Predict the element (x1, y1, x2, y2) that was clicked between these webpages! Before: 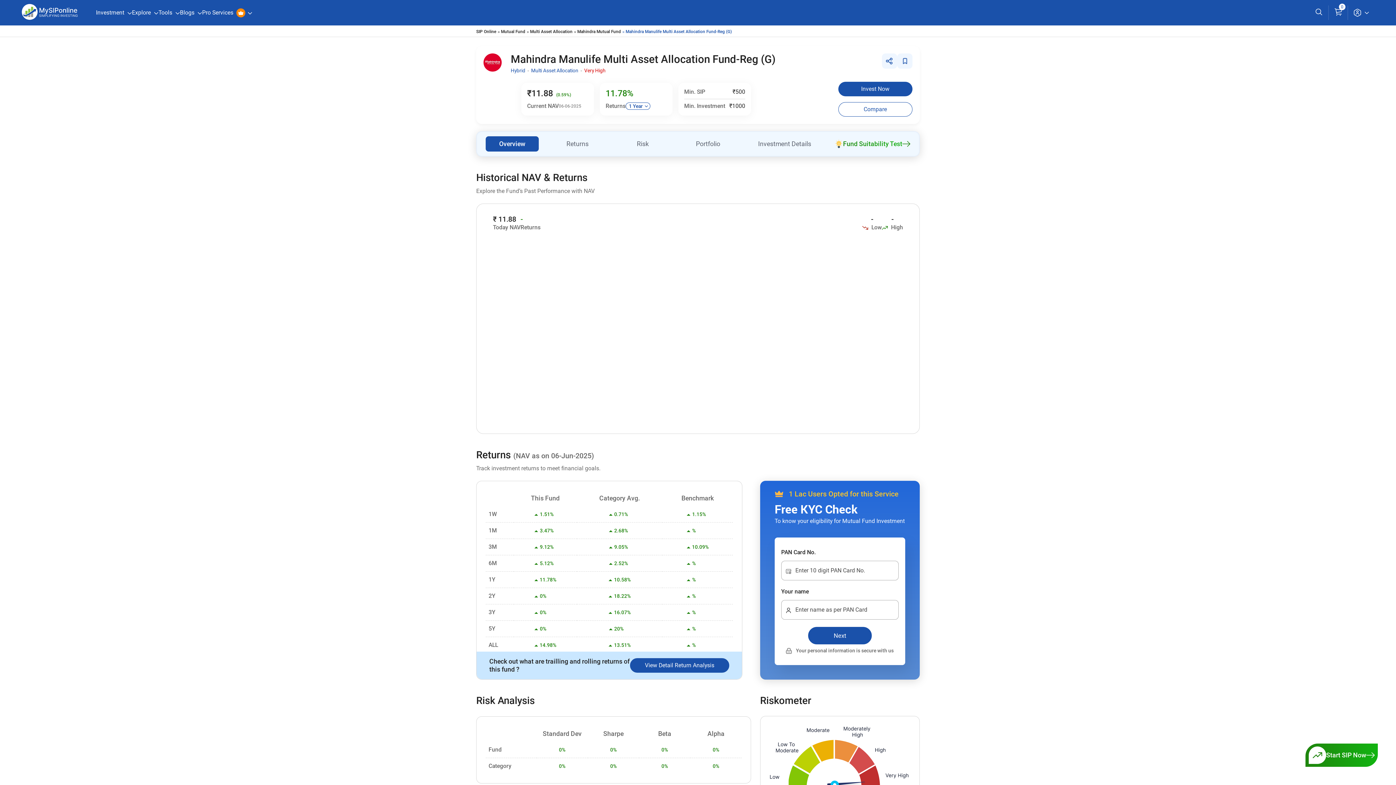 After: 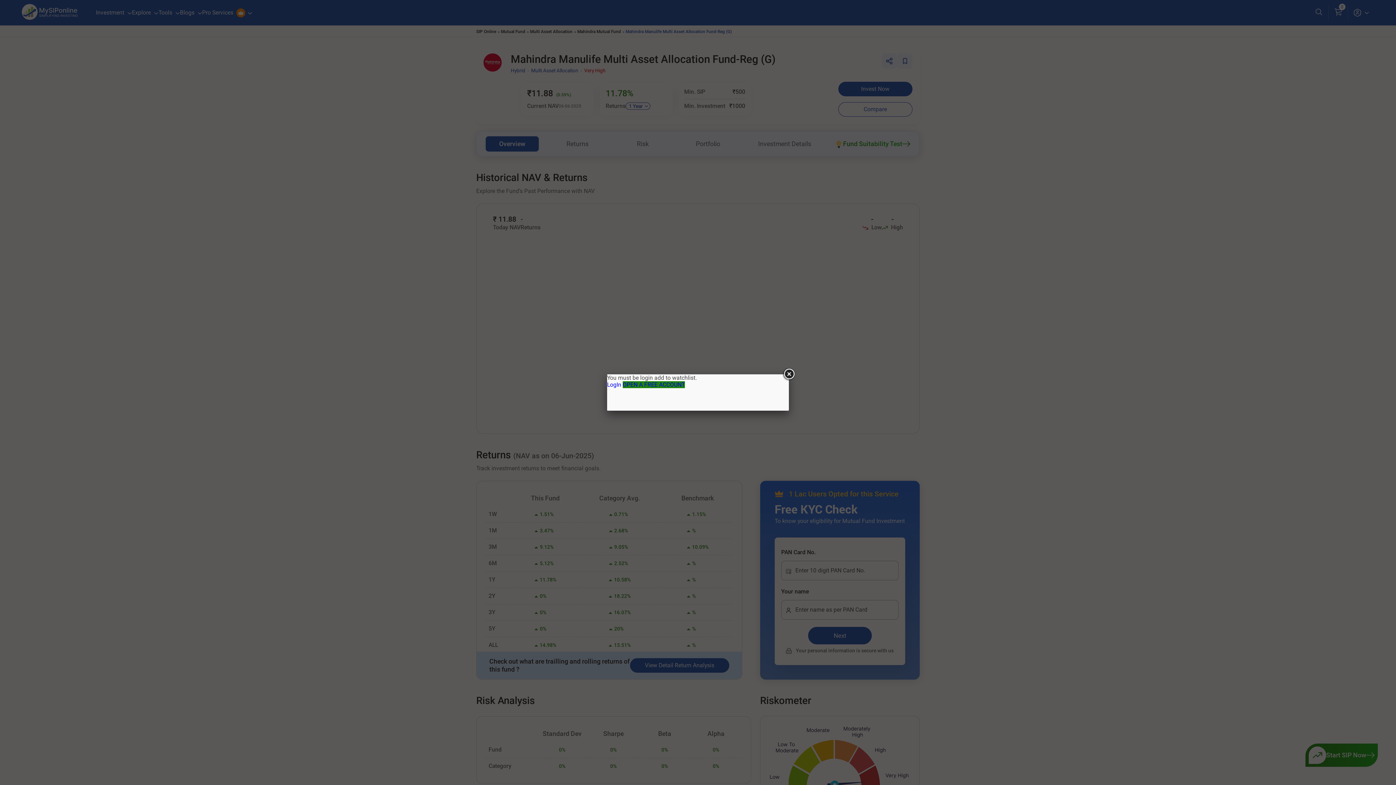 Action: bbox: (897, 53, 912, 68)